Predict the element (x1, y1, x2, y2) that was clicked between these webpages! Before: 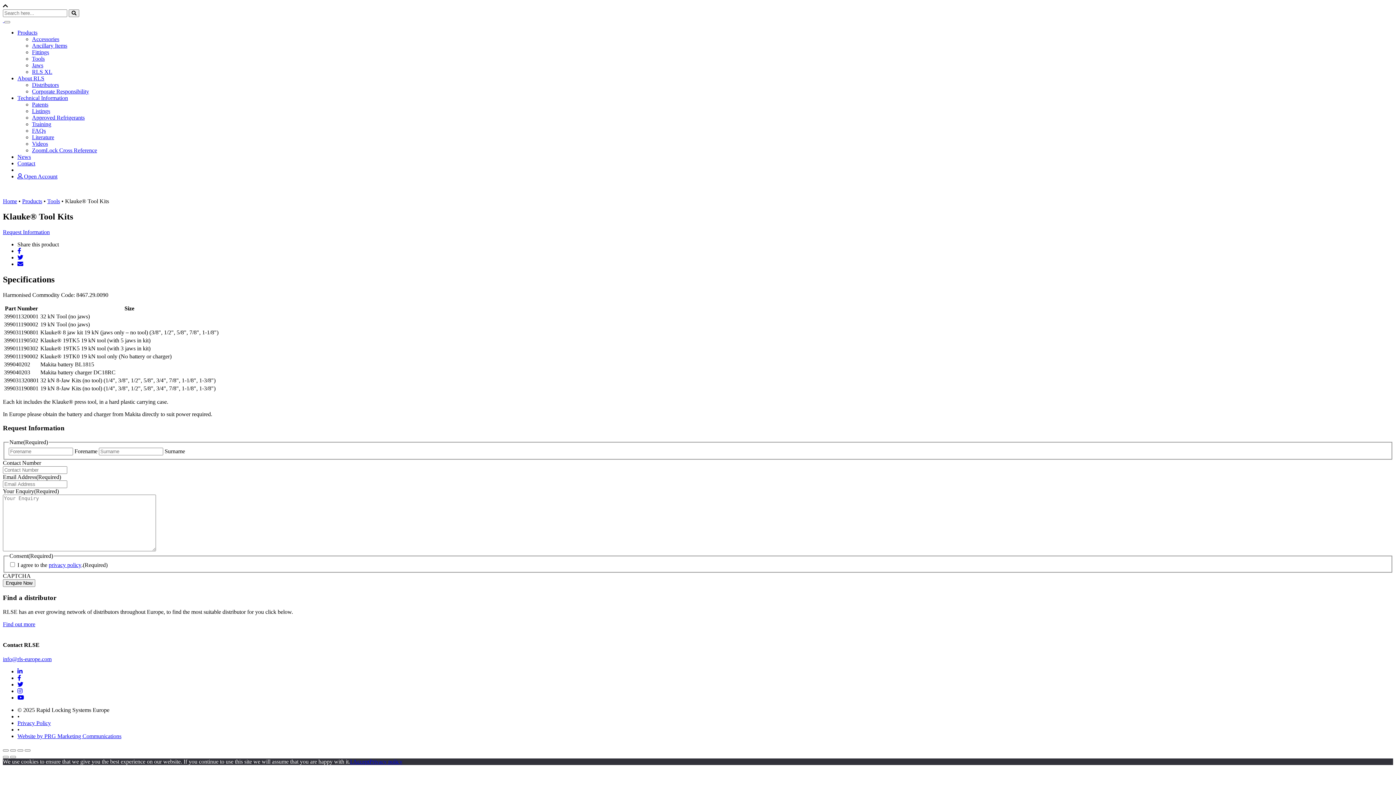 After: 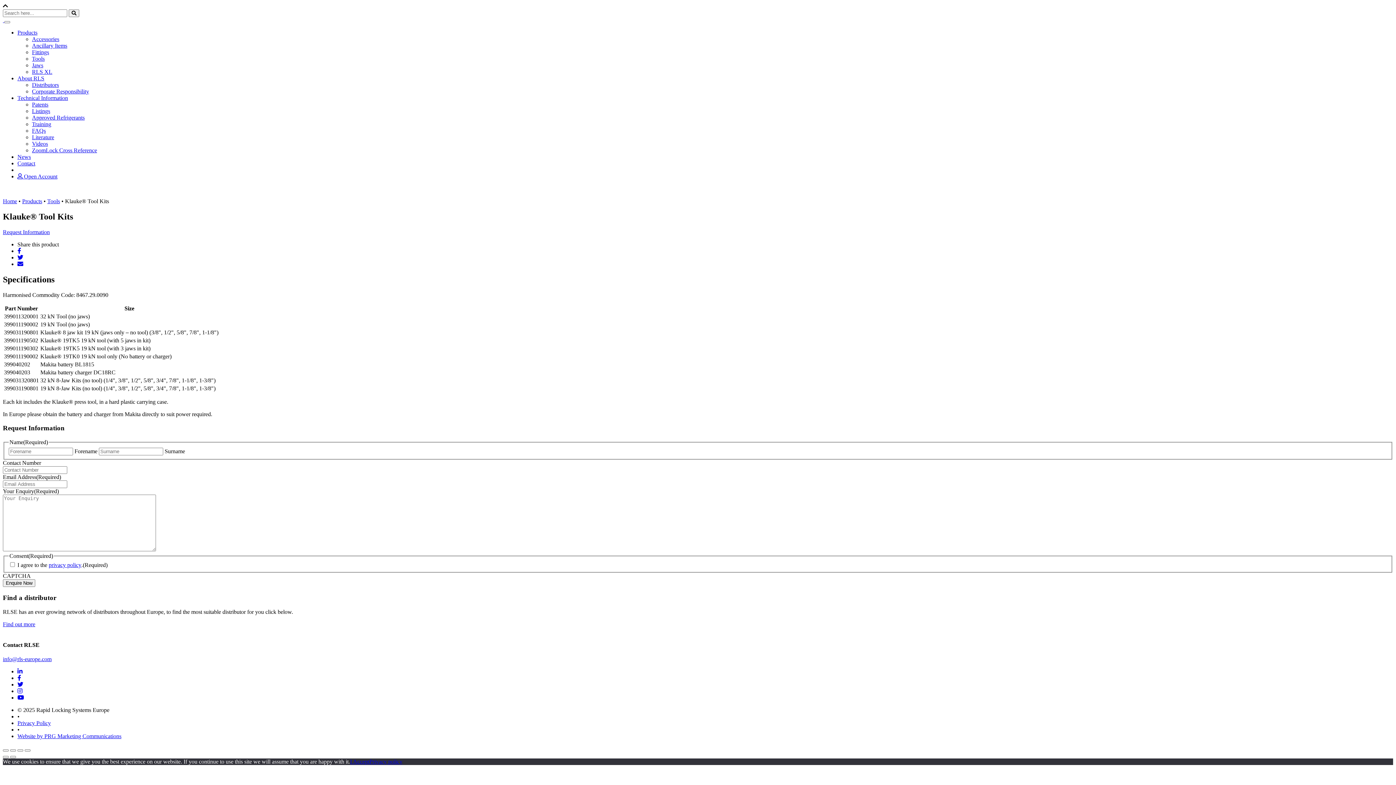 Action: bbox: (2, 2, 8, 9)